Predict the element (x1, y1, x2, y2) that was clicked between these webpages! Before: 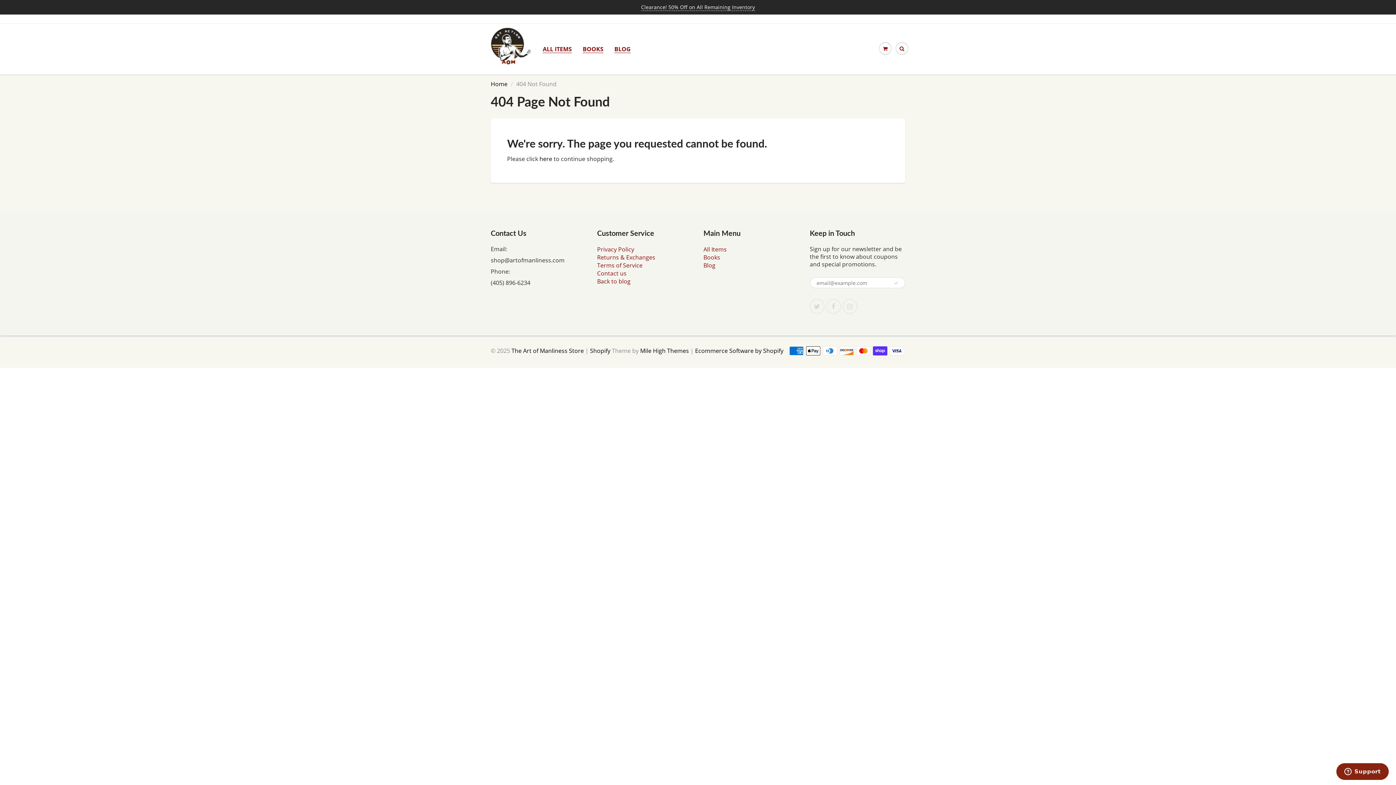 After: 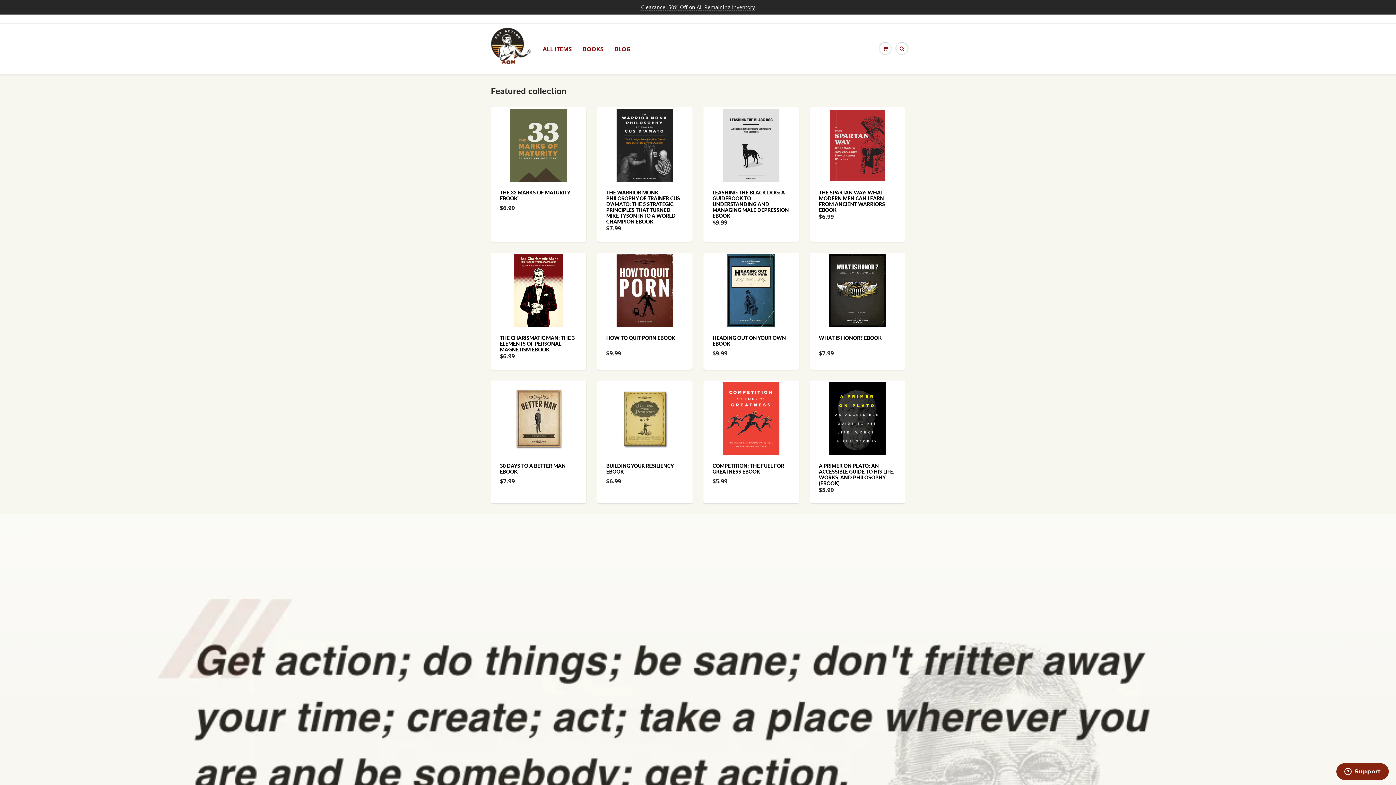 Action: bbox: (491, 24, 537, 68)